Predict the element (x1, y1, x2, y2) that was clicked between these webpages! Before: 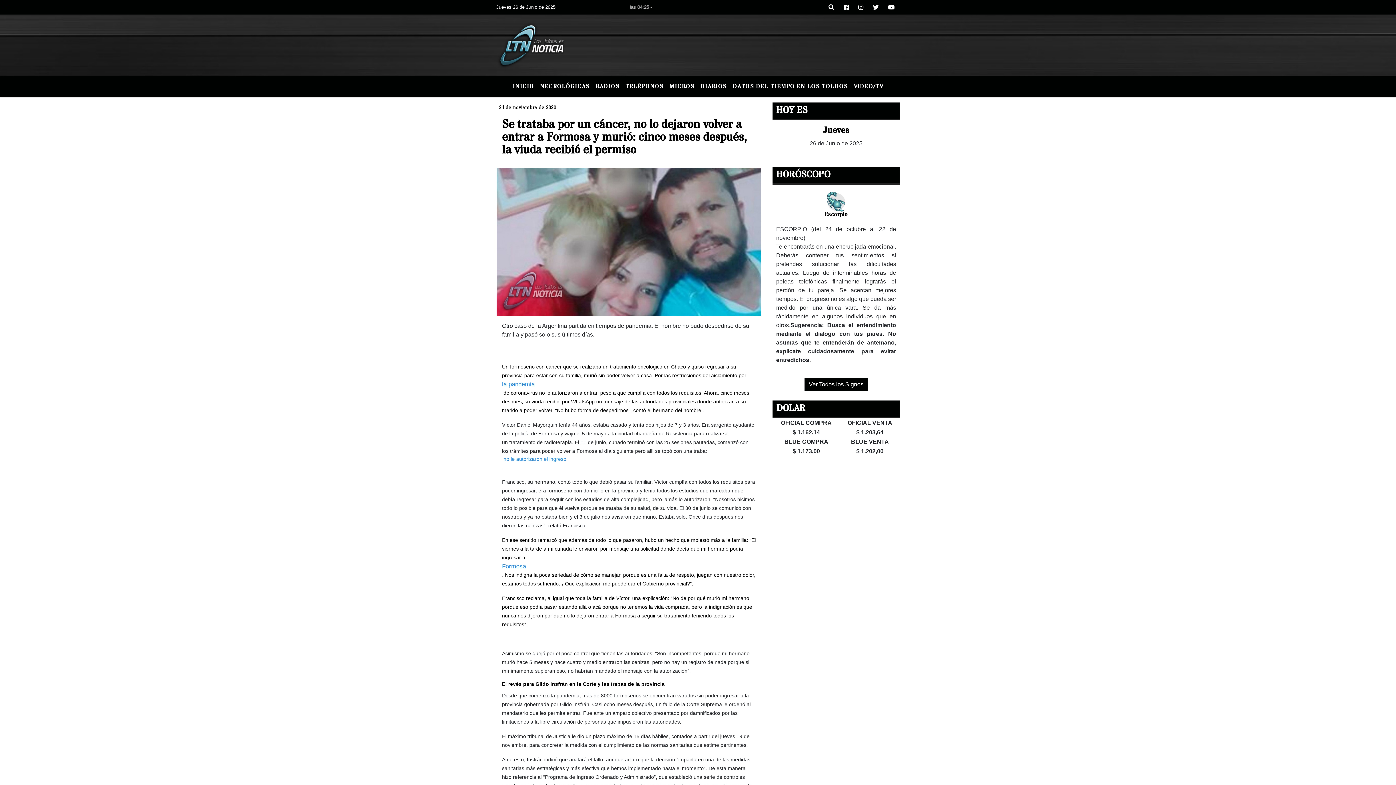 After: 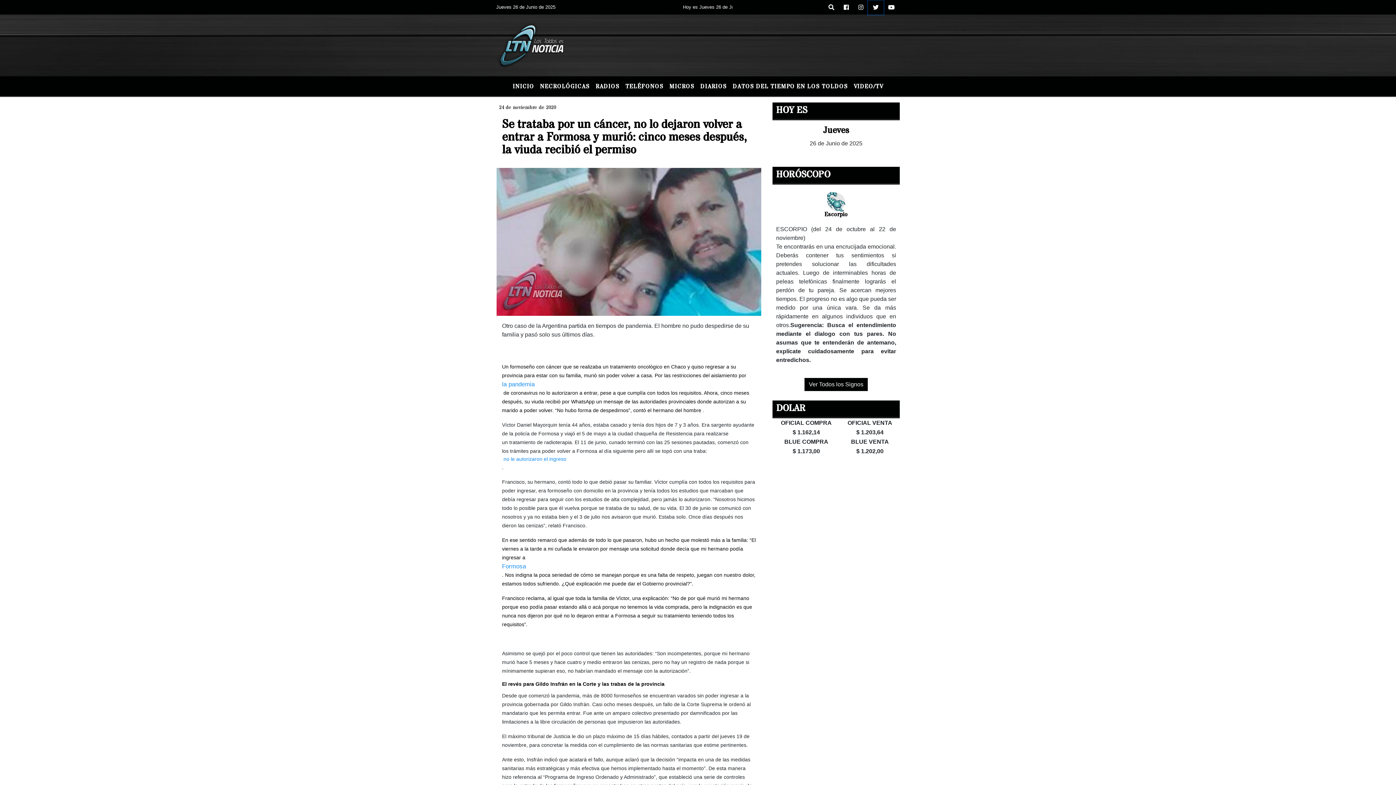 Action: bbox: (868, 0, 883, 14)